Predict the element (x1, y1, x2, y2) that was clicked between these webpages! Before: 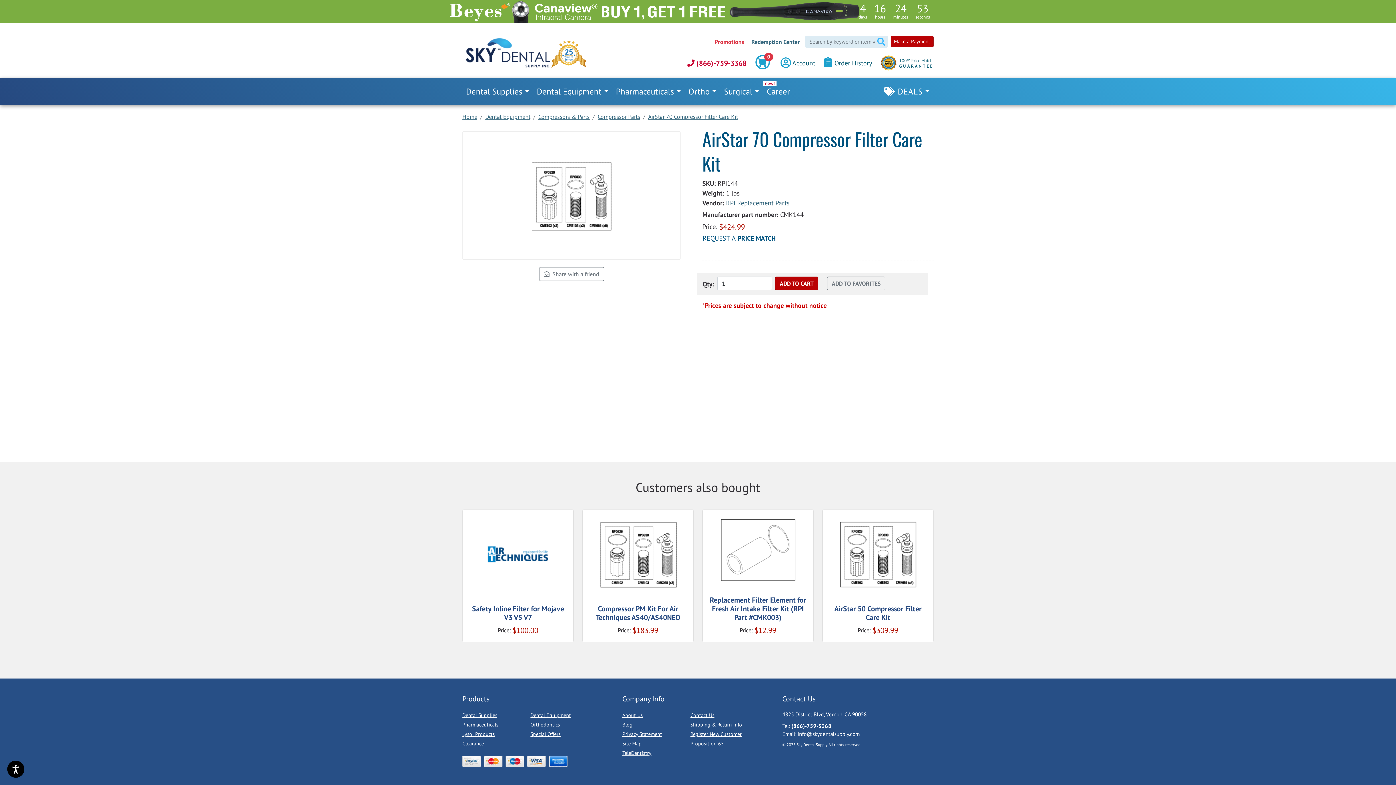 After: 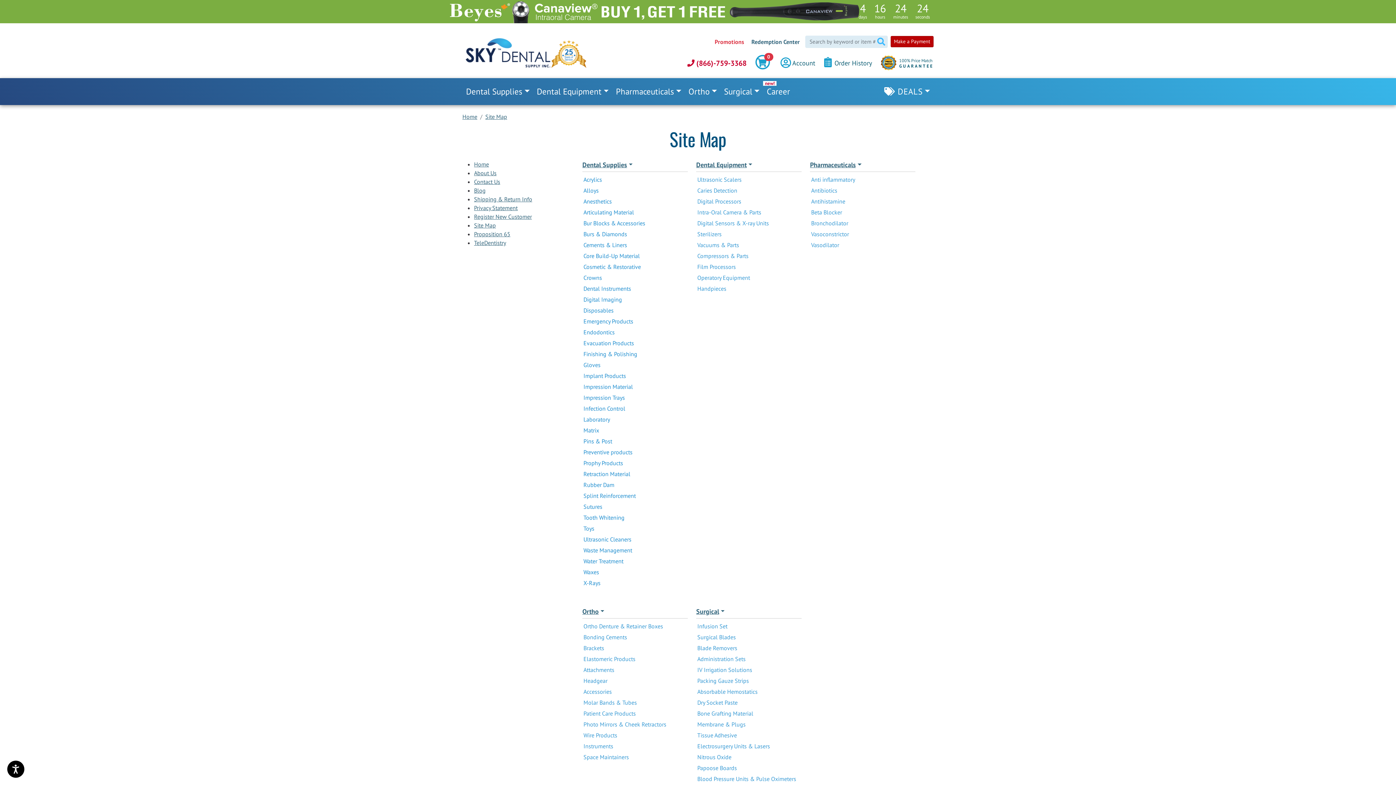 Action: bbox: (622, 740, 641, 747) label: Site Map